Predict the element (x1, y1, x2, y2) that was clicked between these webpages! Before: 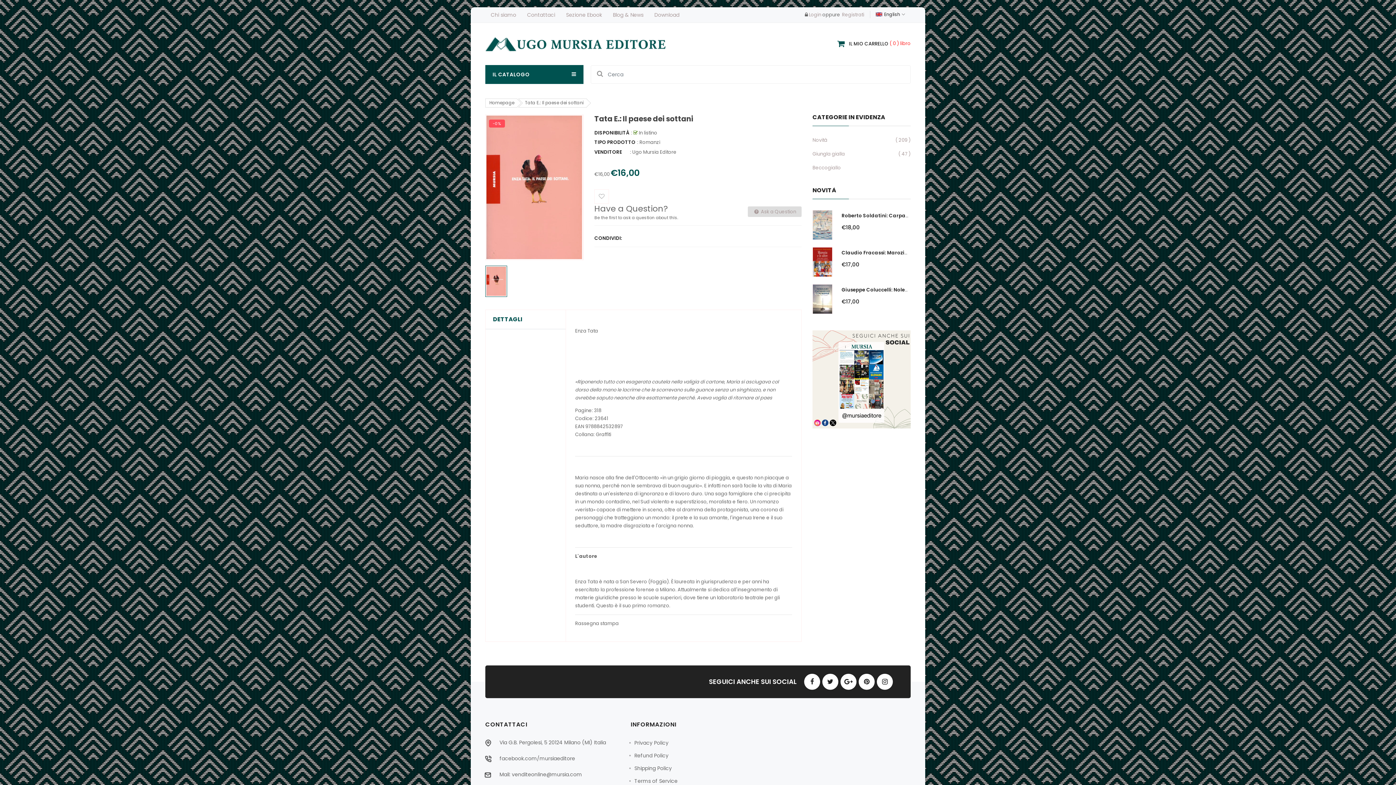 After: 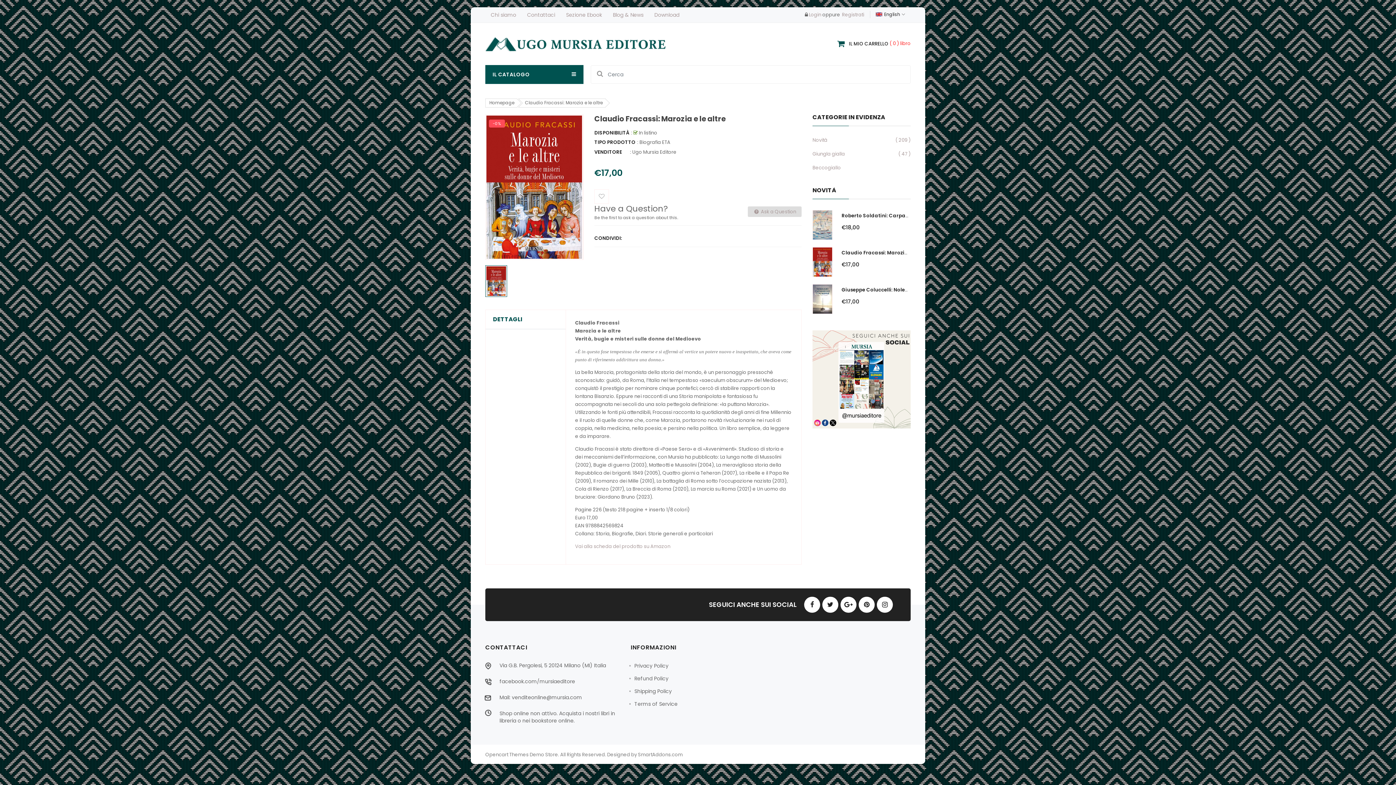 Action: bbox: (812, 247, 840, 277)